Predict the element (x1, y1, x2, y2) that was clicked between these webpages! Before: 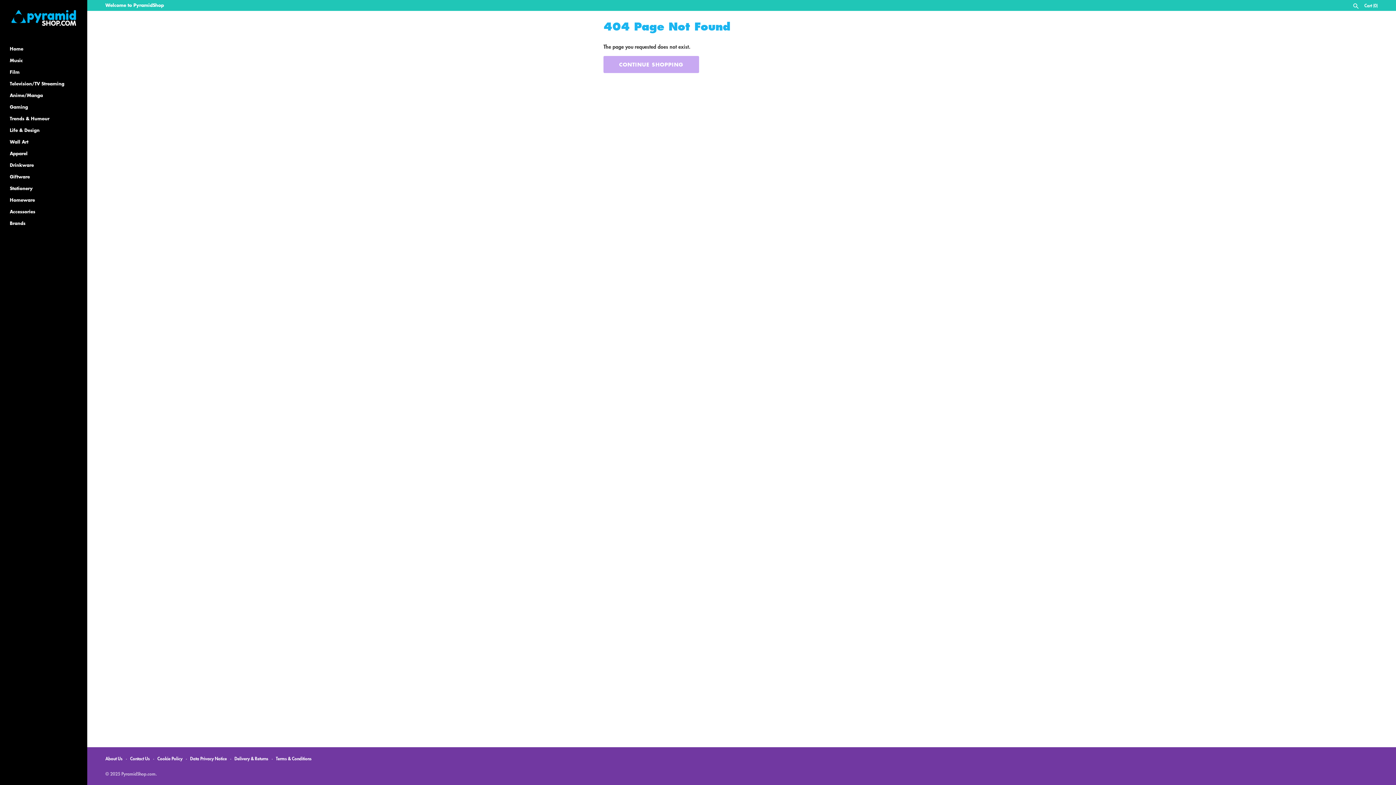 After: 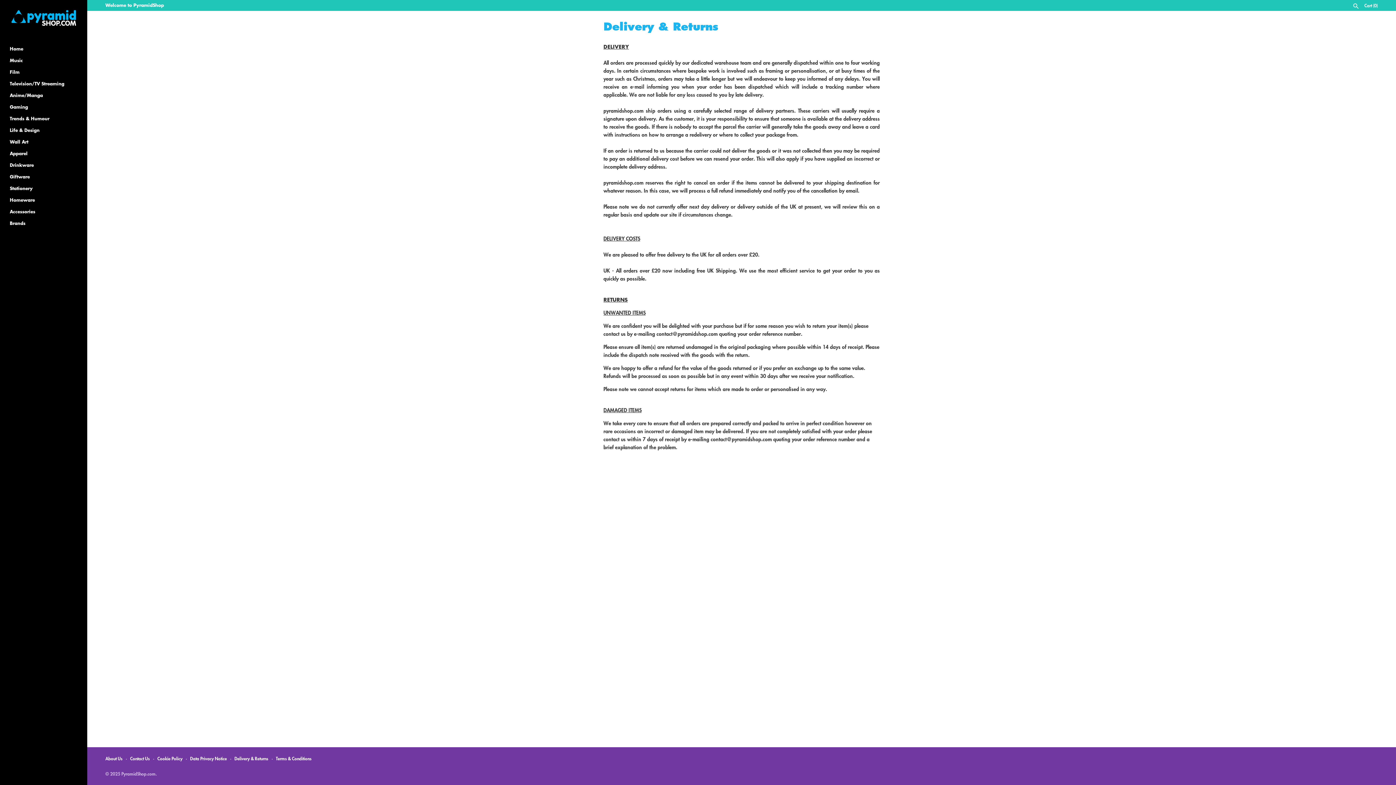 Action: label: Delivery & Returns bbox: (234, 755, 268, 762)